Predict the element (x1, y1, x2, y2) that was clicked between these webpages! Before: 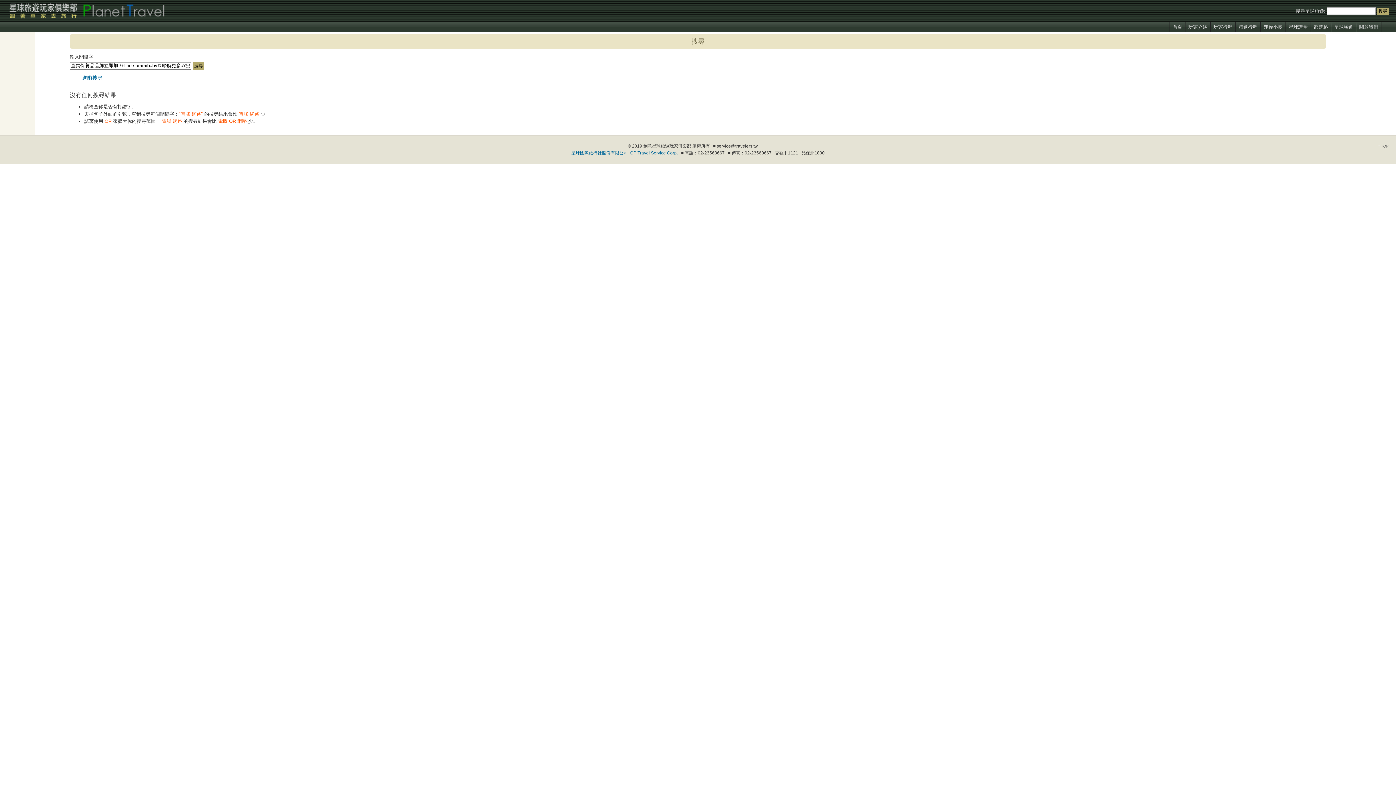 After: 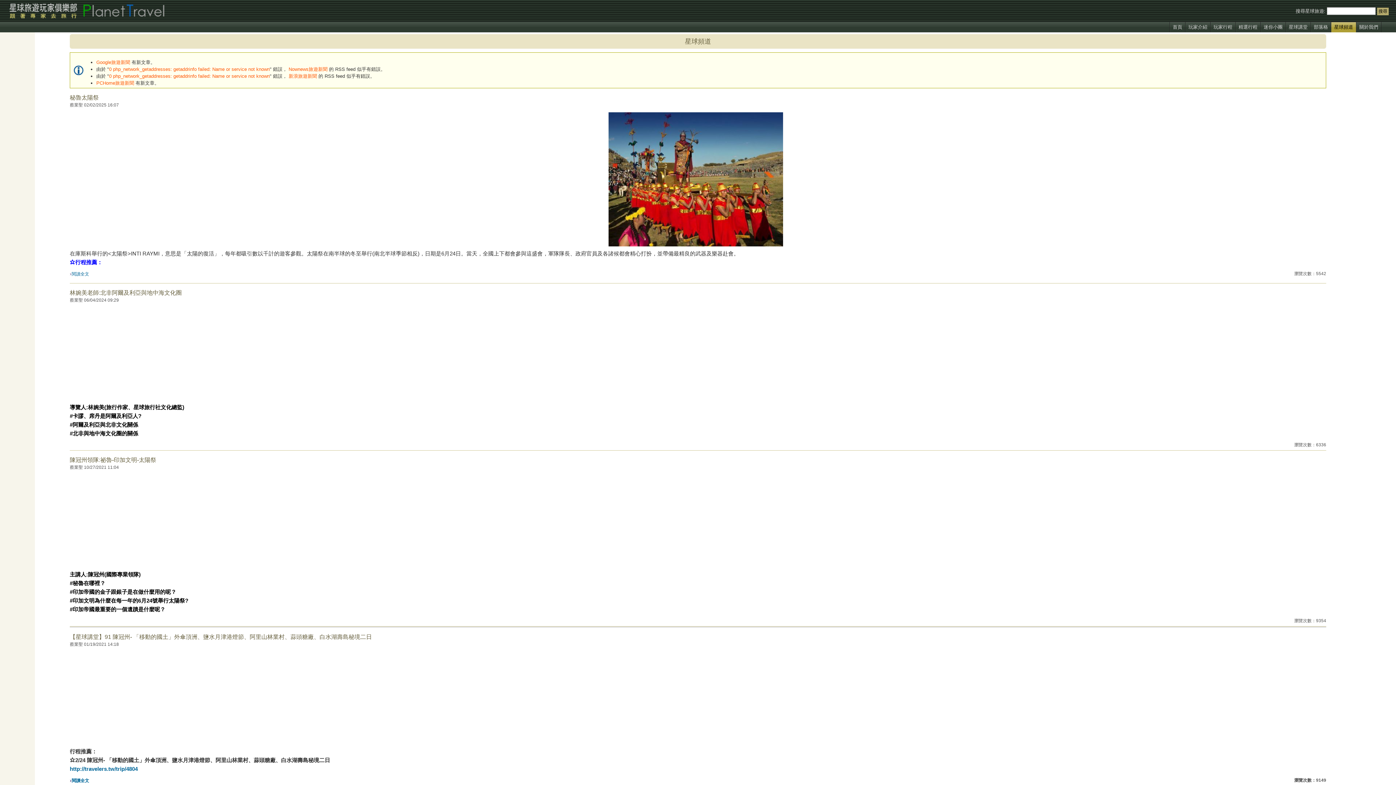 Action: label: 星球頻道 bbox: (1331, 21, 1356, 32)